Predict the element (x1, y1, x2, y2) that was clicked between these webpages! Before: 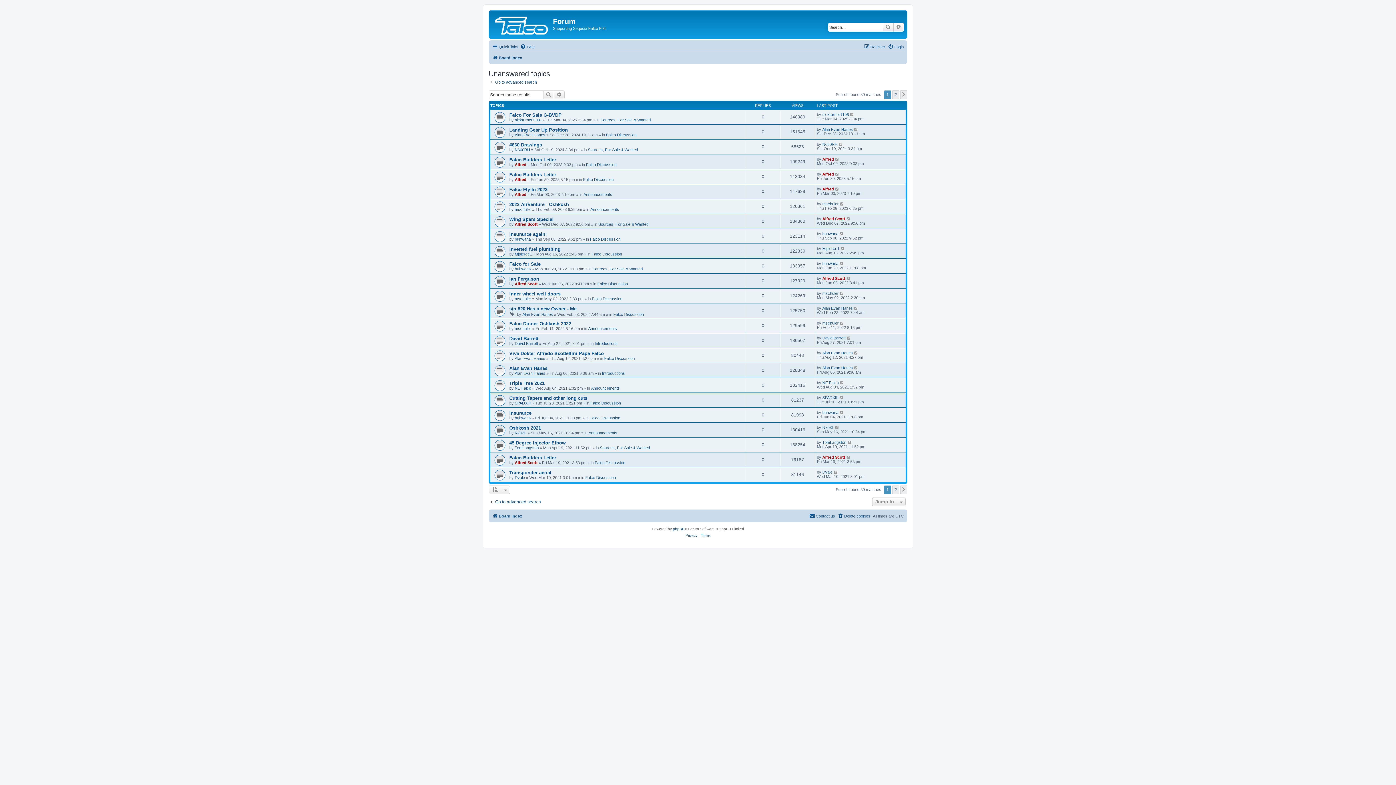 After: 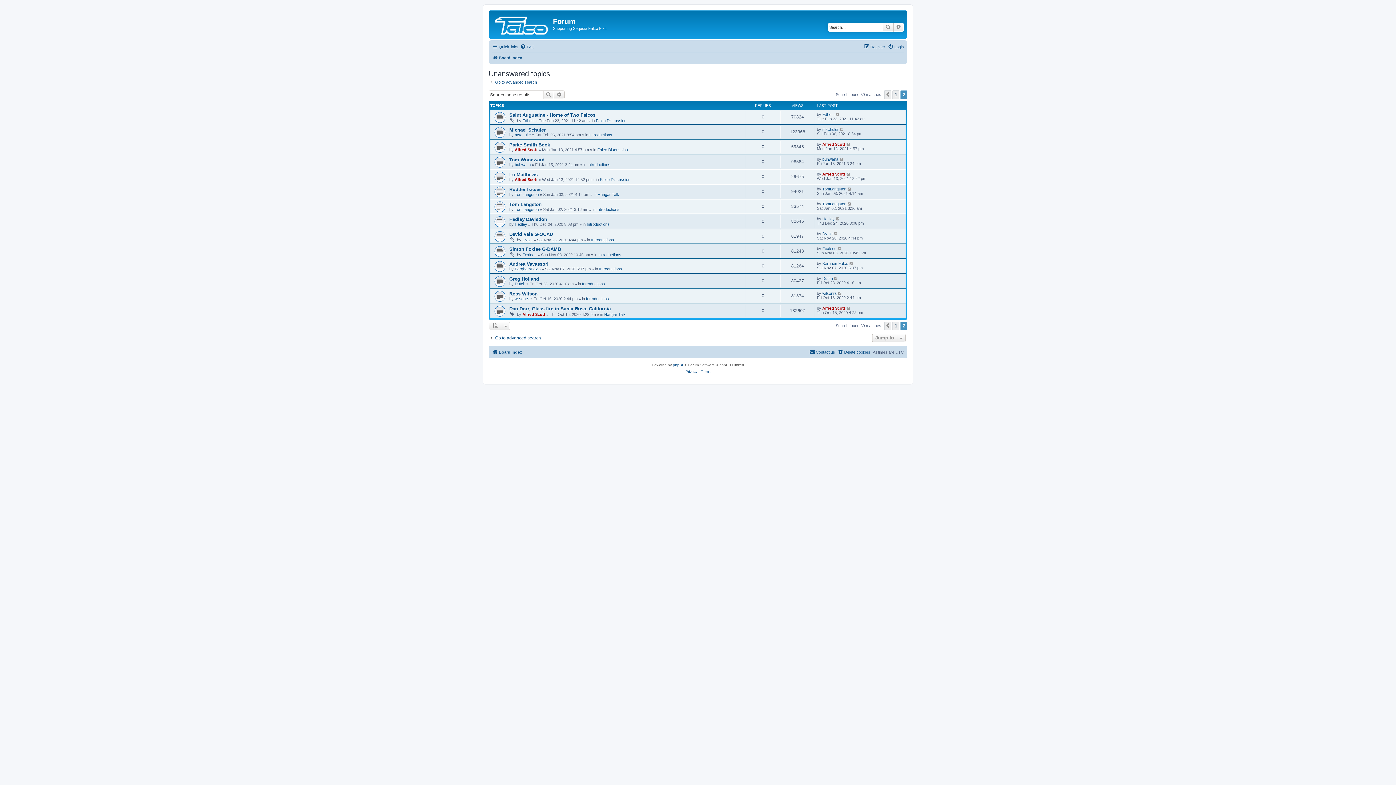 Action: label: 2 bbox: (892, 485, 899, 494)